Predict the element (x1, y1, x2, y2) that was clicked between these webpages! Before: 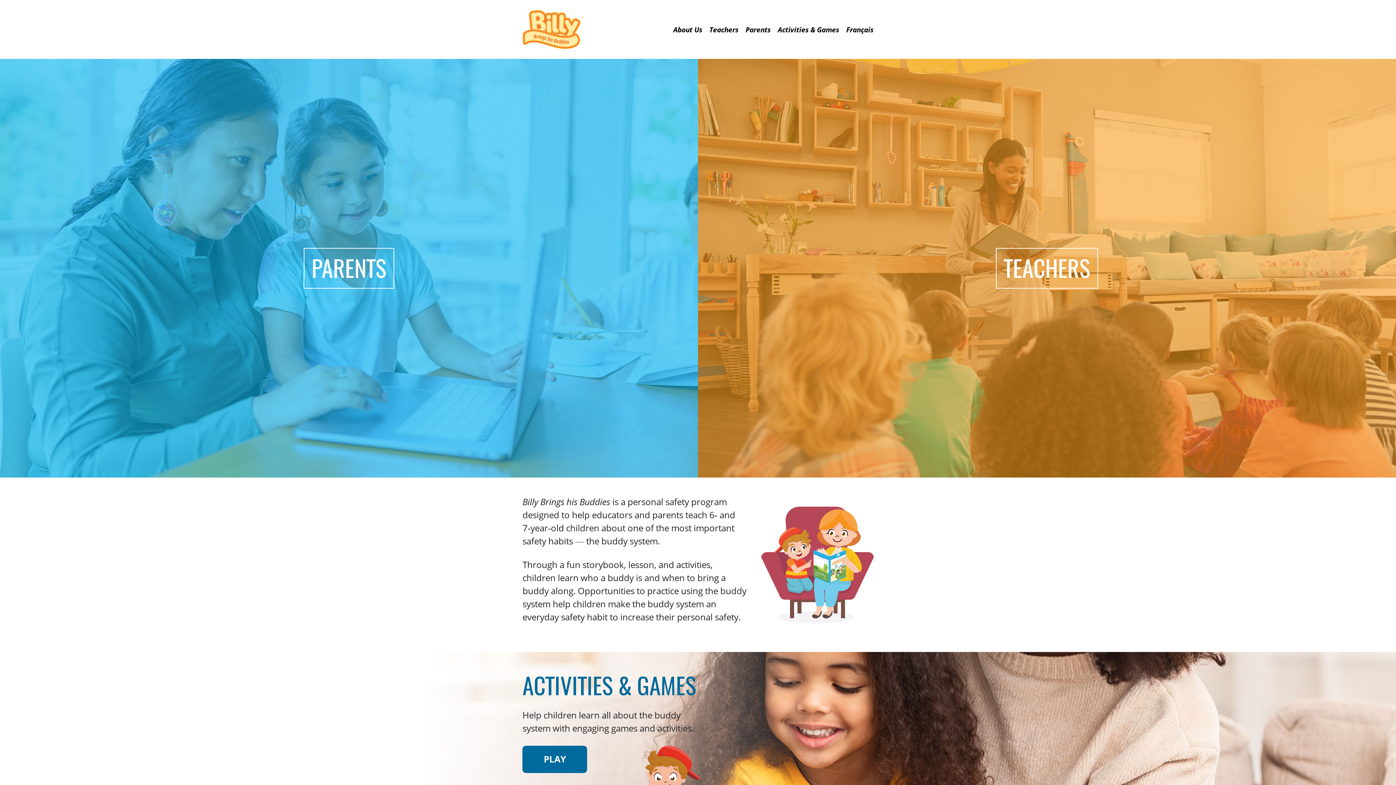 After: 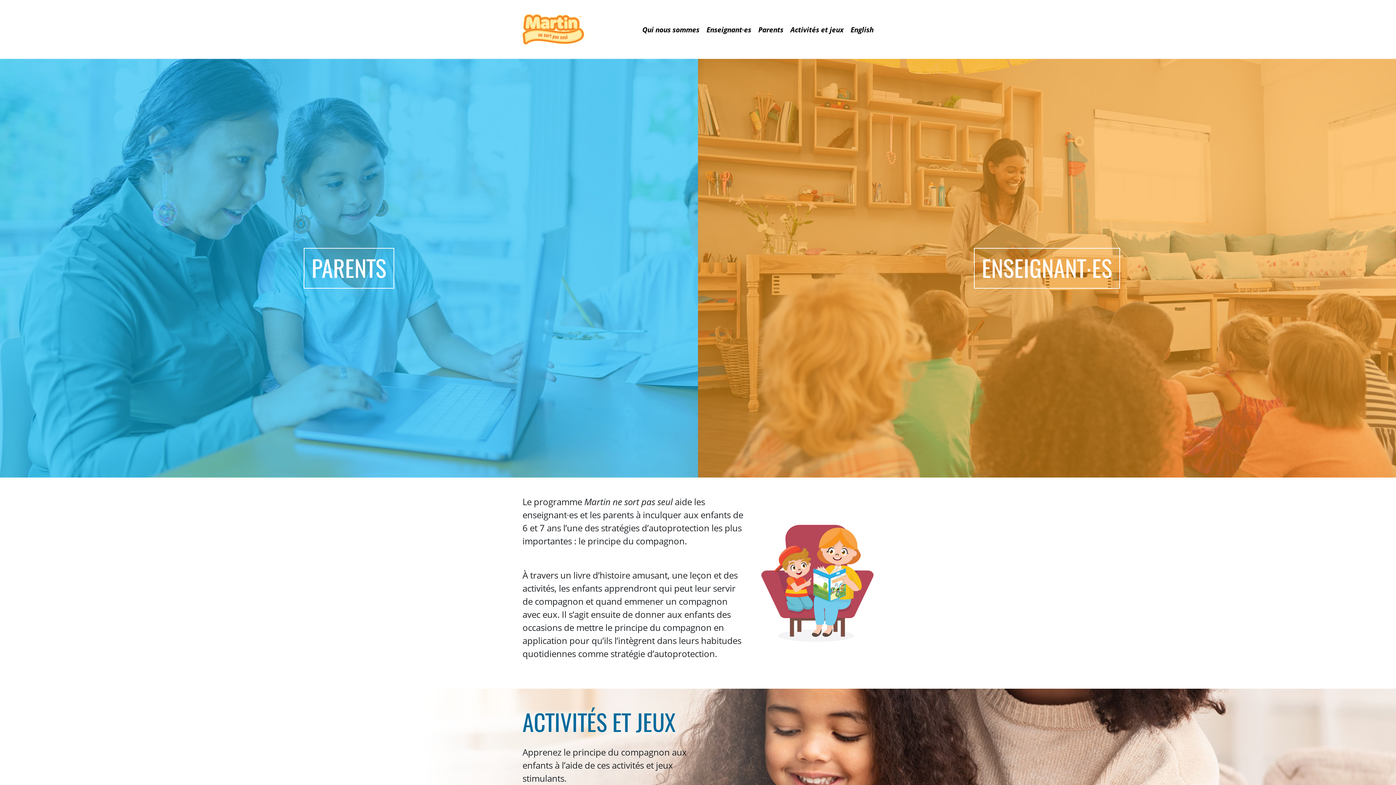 Action: label: Français bbox: (846, 24, 873, 34)